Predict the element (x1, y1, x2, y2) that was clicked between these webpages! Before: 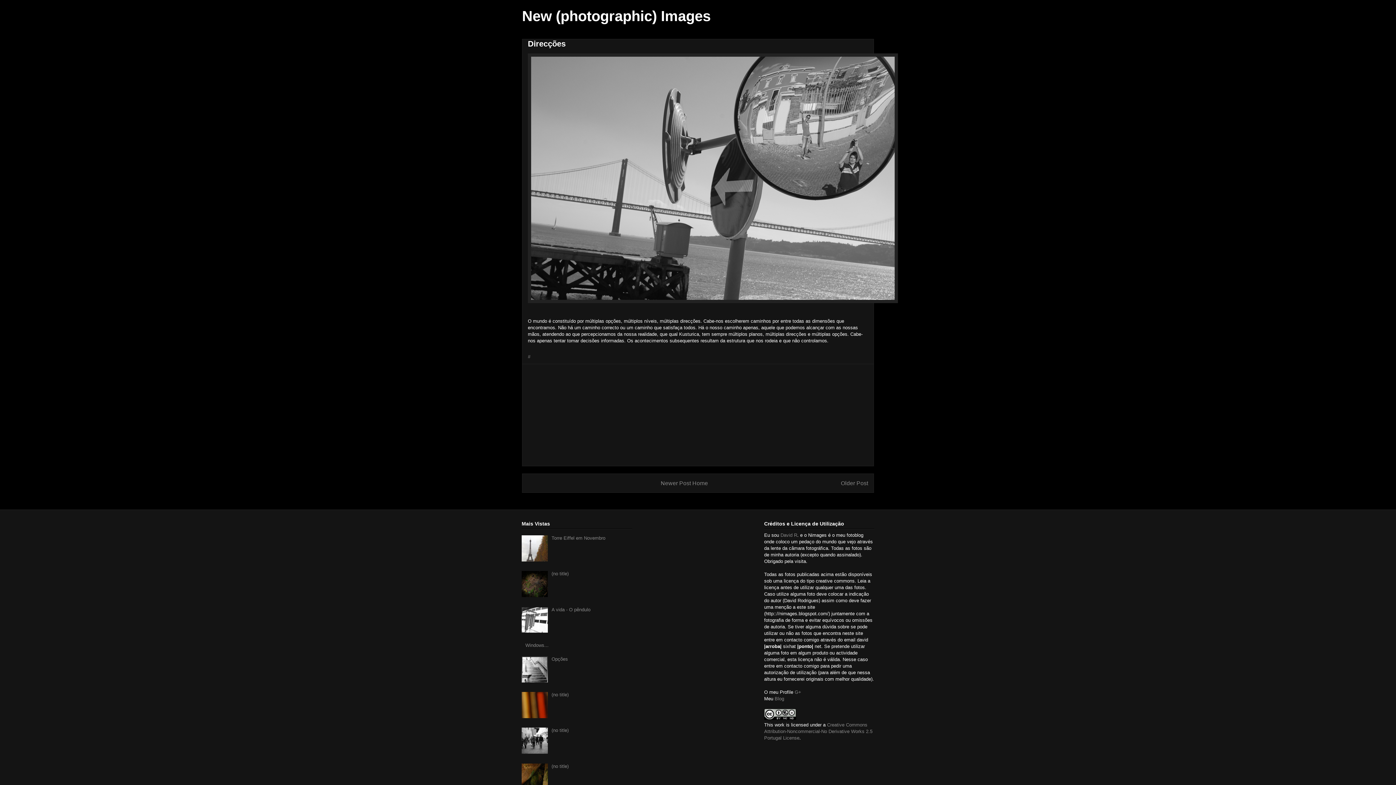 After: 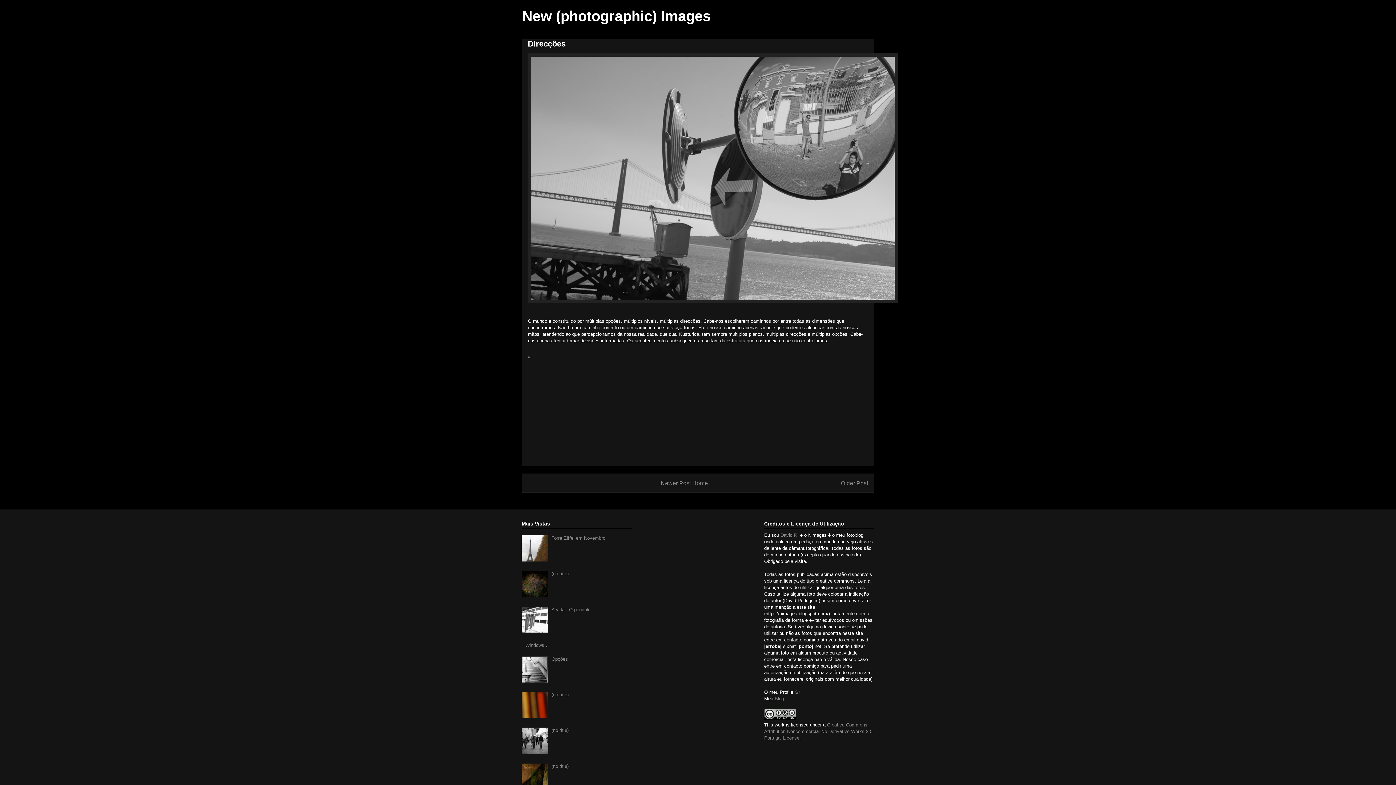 Action: bbox: (521, 628, 549, 634)